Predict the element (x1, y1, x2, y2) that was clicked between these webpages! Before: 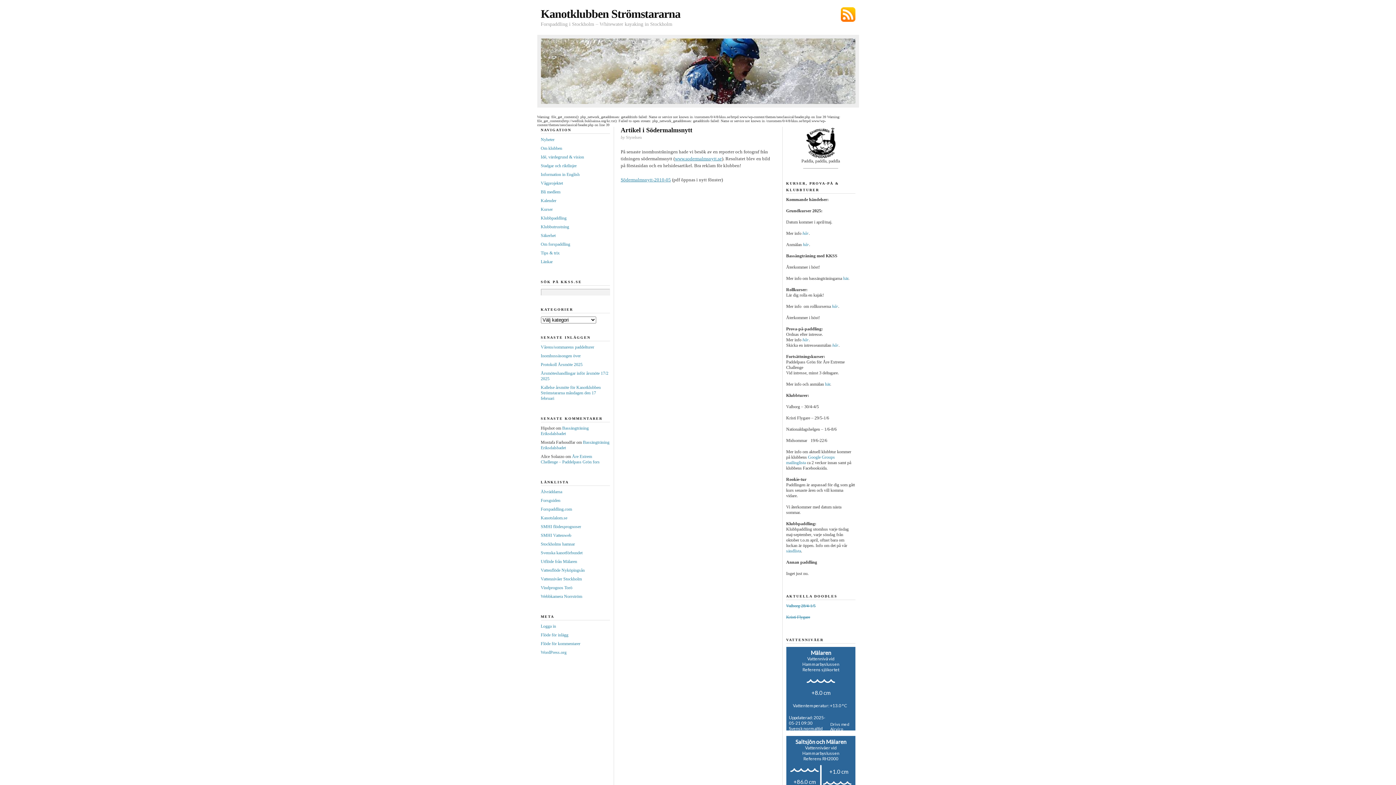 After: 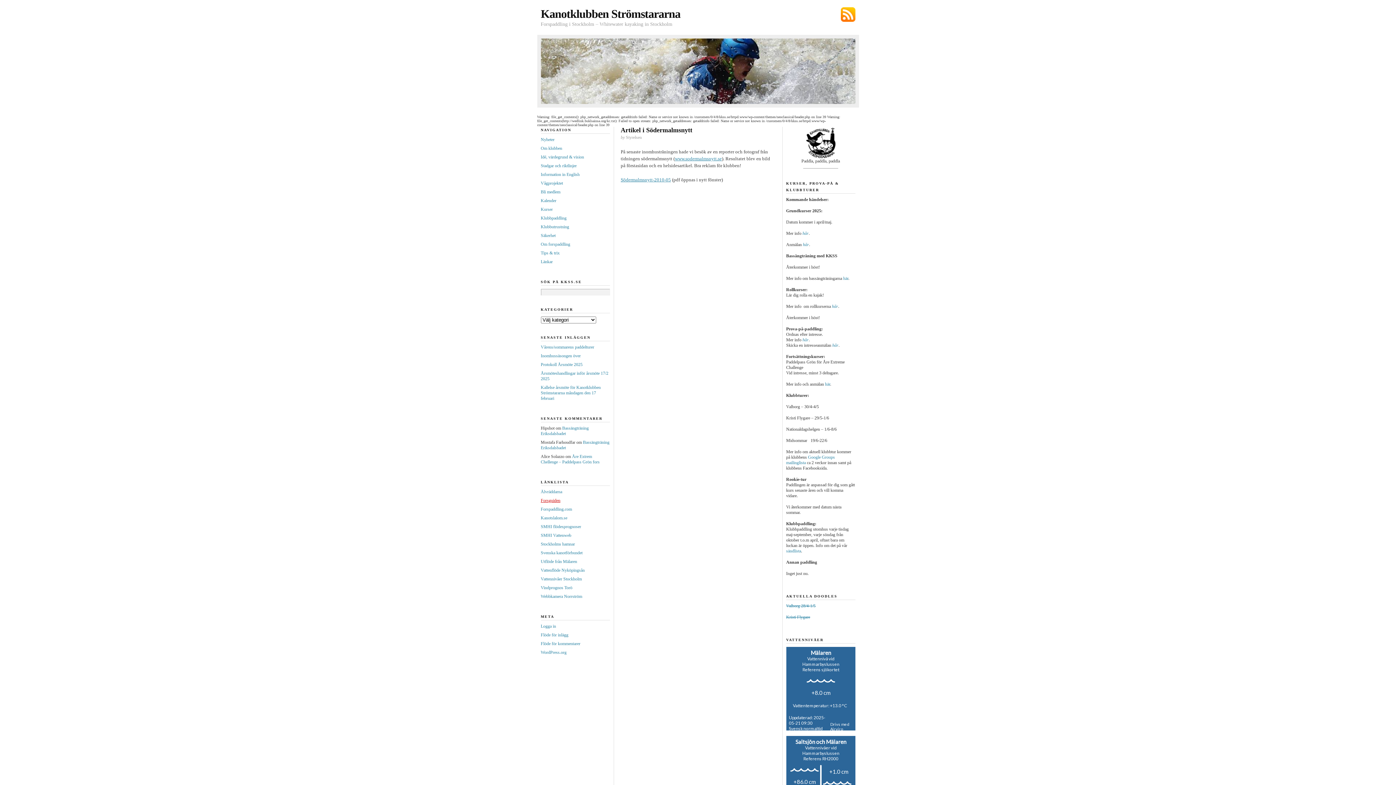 Action: bbox: (540, 498, 560, 503) label: Forsguiden